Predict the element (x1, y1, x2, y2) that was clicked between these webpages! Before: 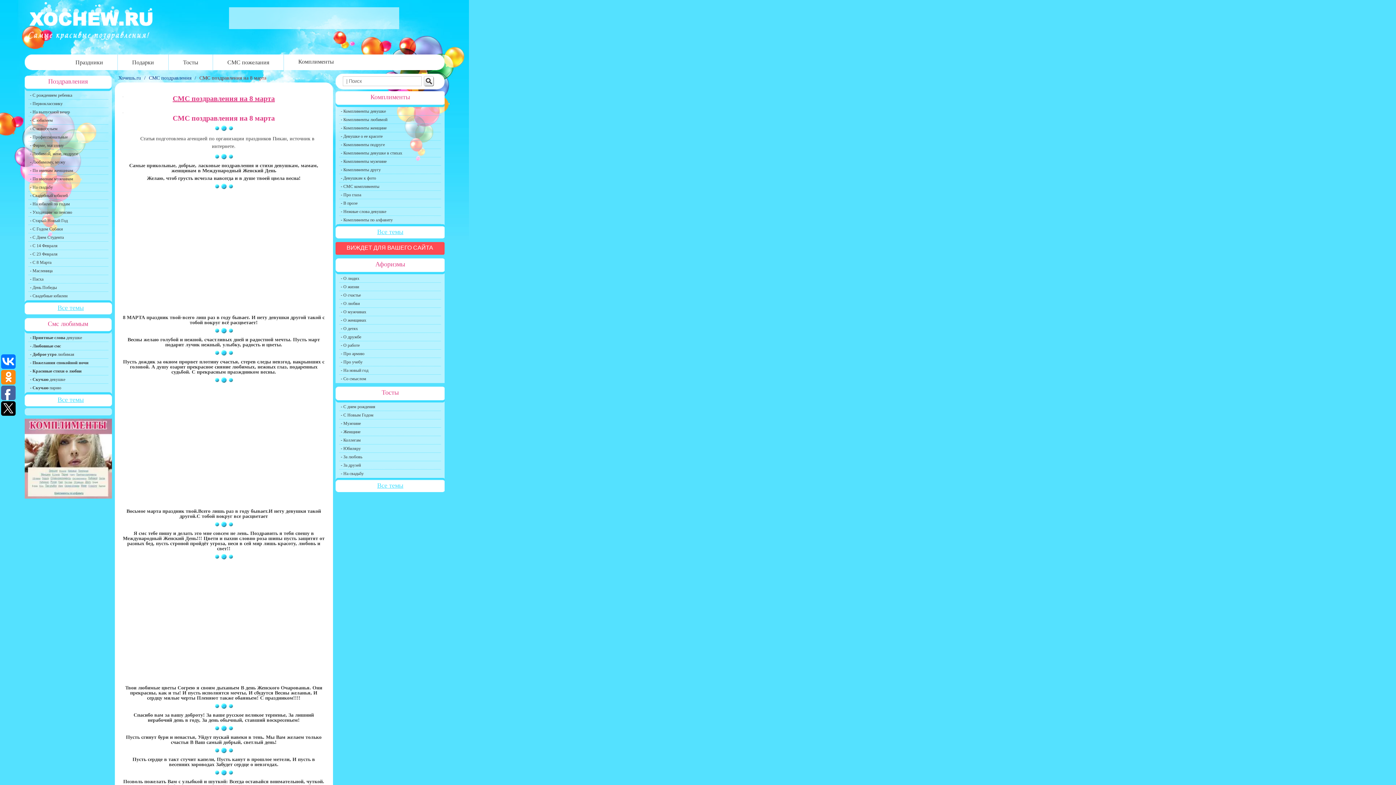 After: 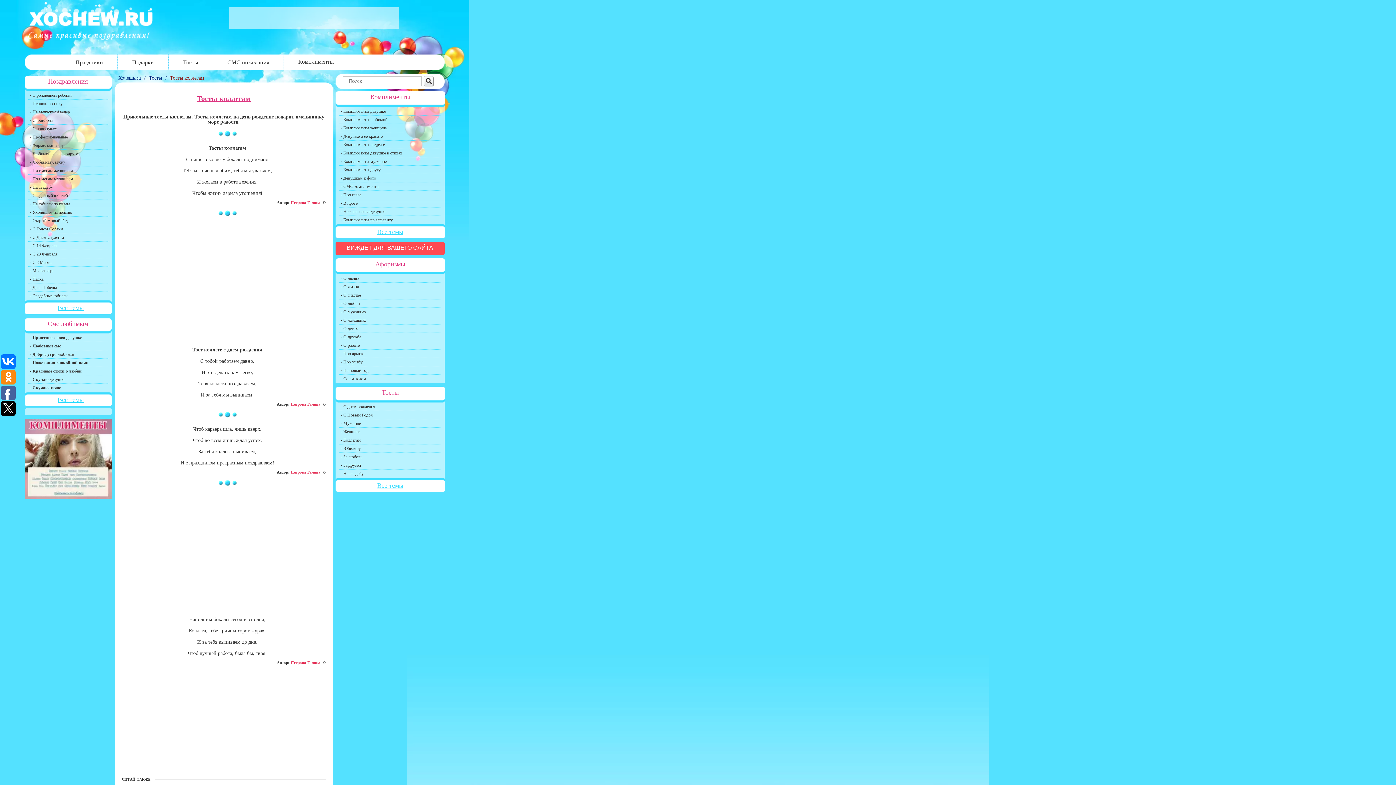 Action: label: - Коллегам bbox: (339, 436, 440, 444)